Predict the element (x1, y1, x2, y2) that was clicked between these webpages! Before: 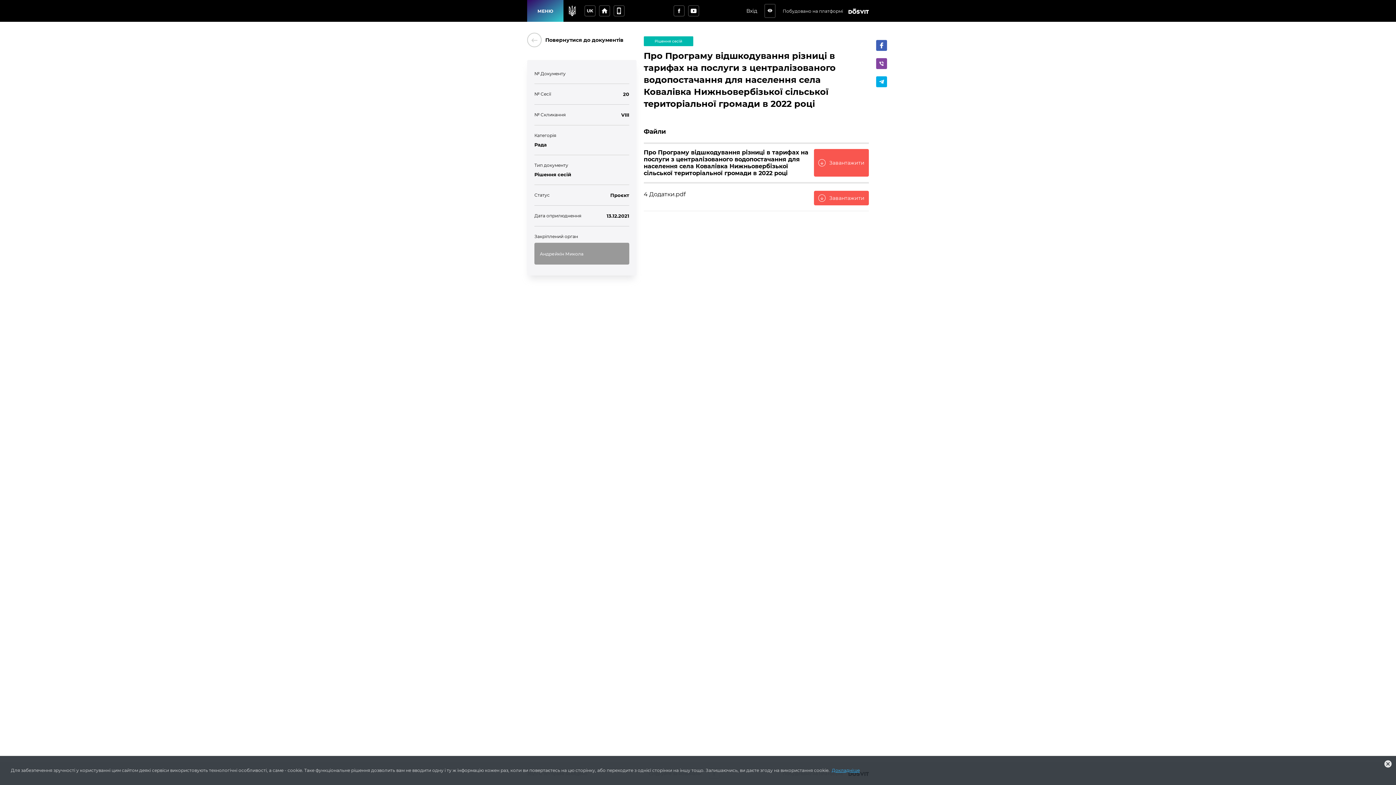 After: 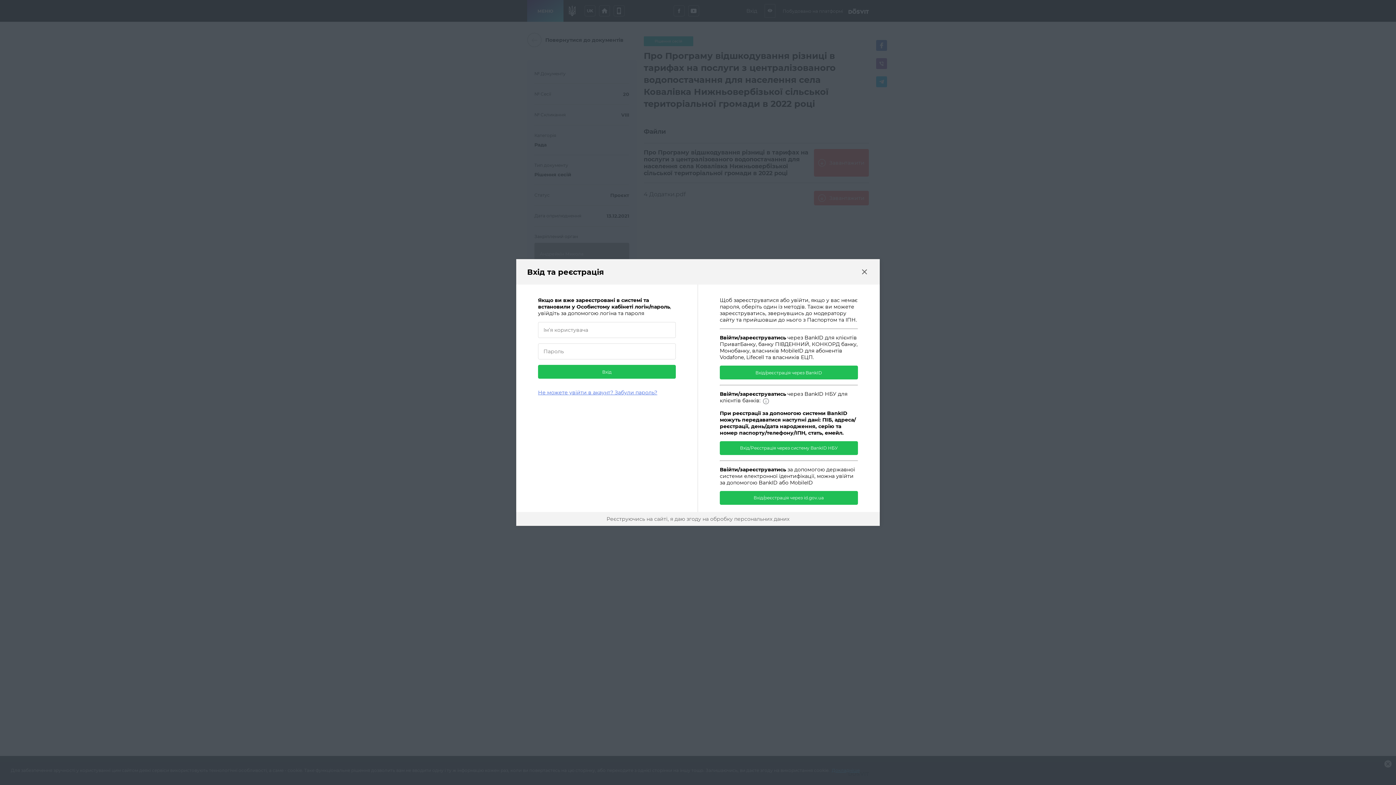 Action: label: Вхід bbox: (746, 7, 757, 14)